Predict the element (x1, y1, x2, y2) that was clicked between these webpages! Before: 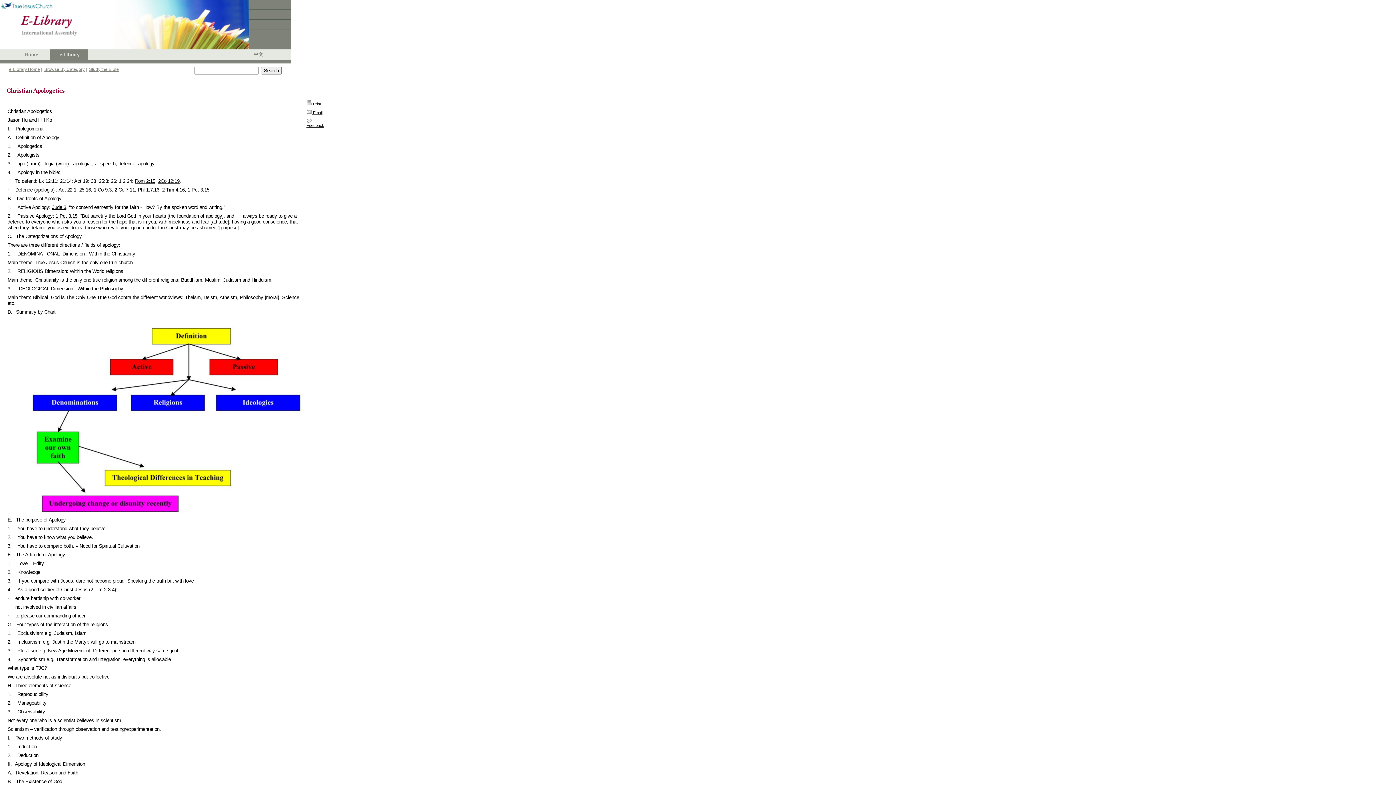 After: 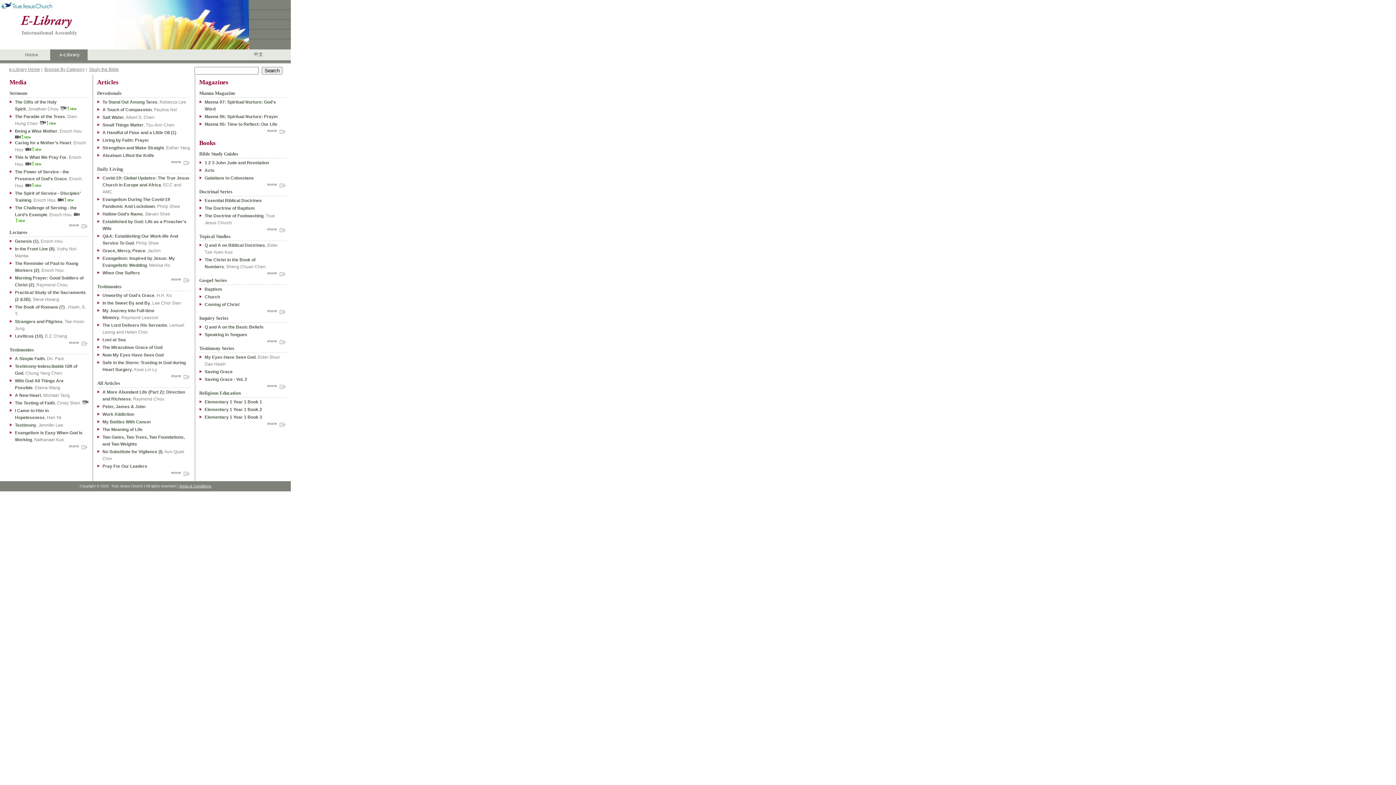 Action: label: e-Library Home bbox: (9, 66, 40, 72)